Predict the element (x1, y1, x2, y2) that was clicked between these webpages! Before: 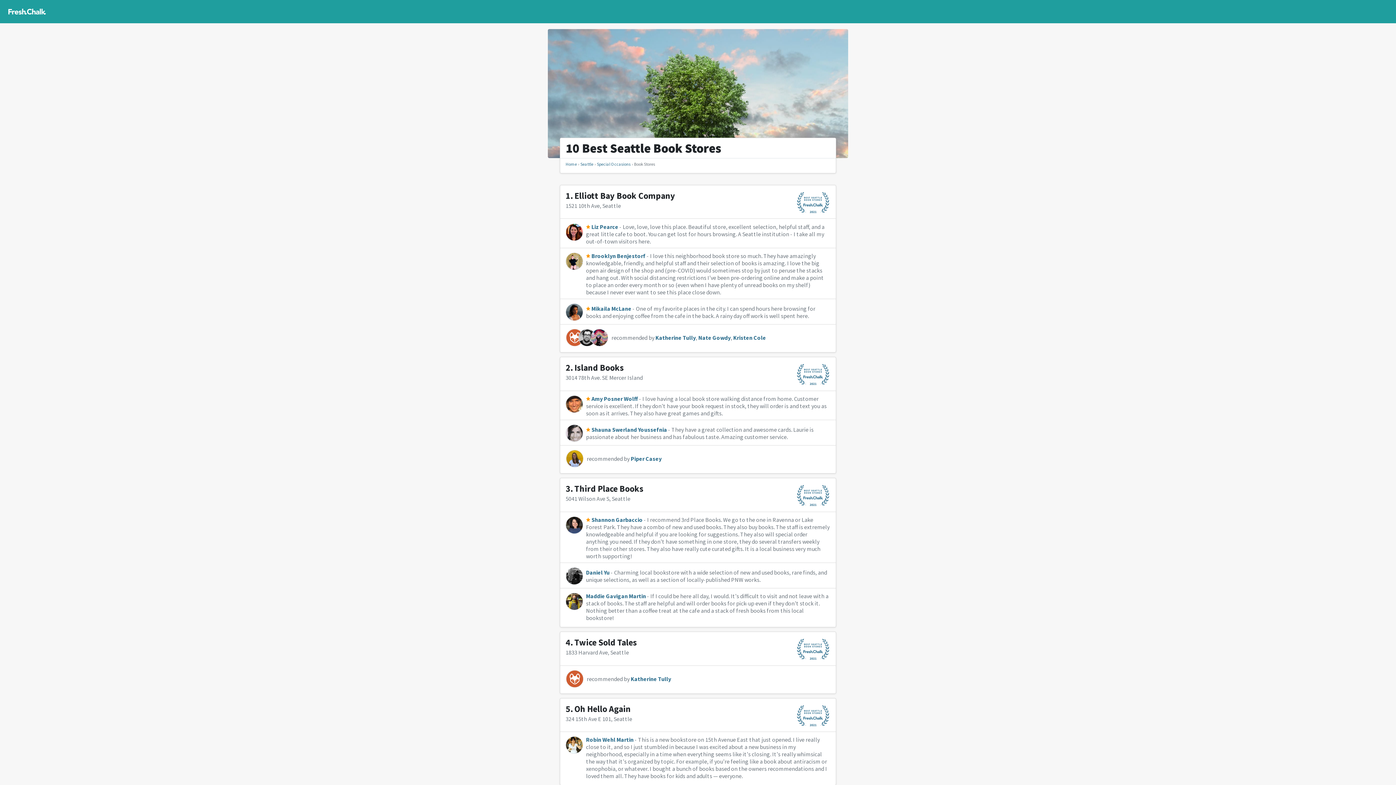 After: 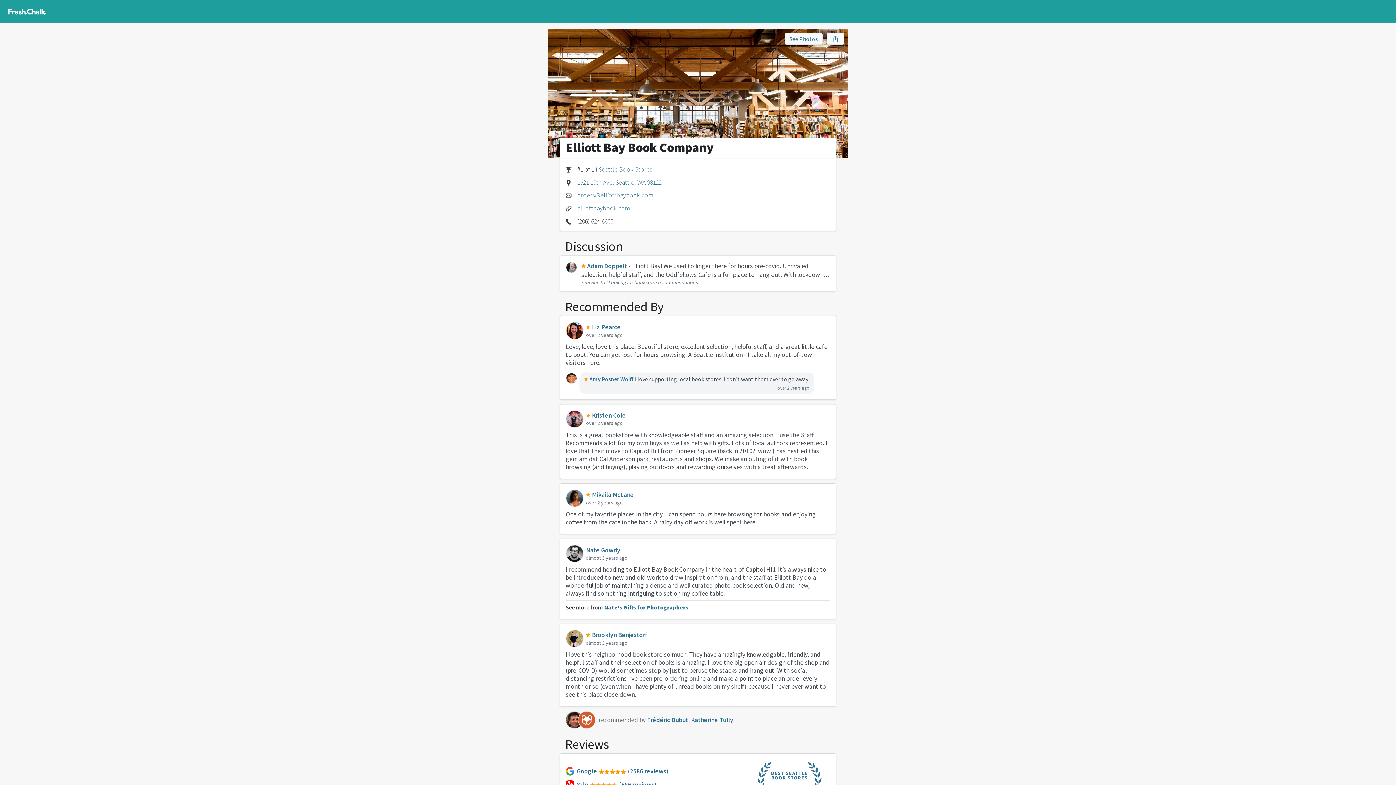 Action: bbox: (574, 190, 675, 201) label: Elliott Bay Book Company